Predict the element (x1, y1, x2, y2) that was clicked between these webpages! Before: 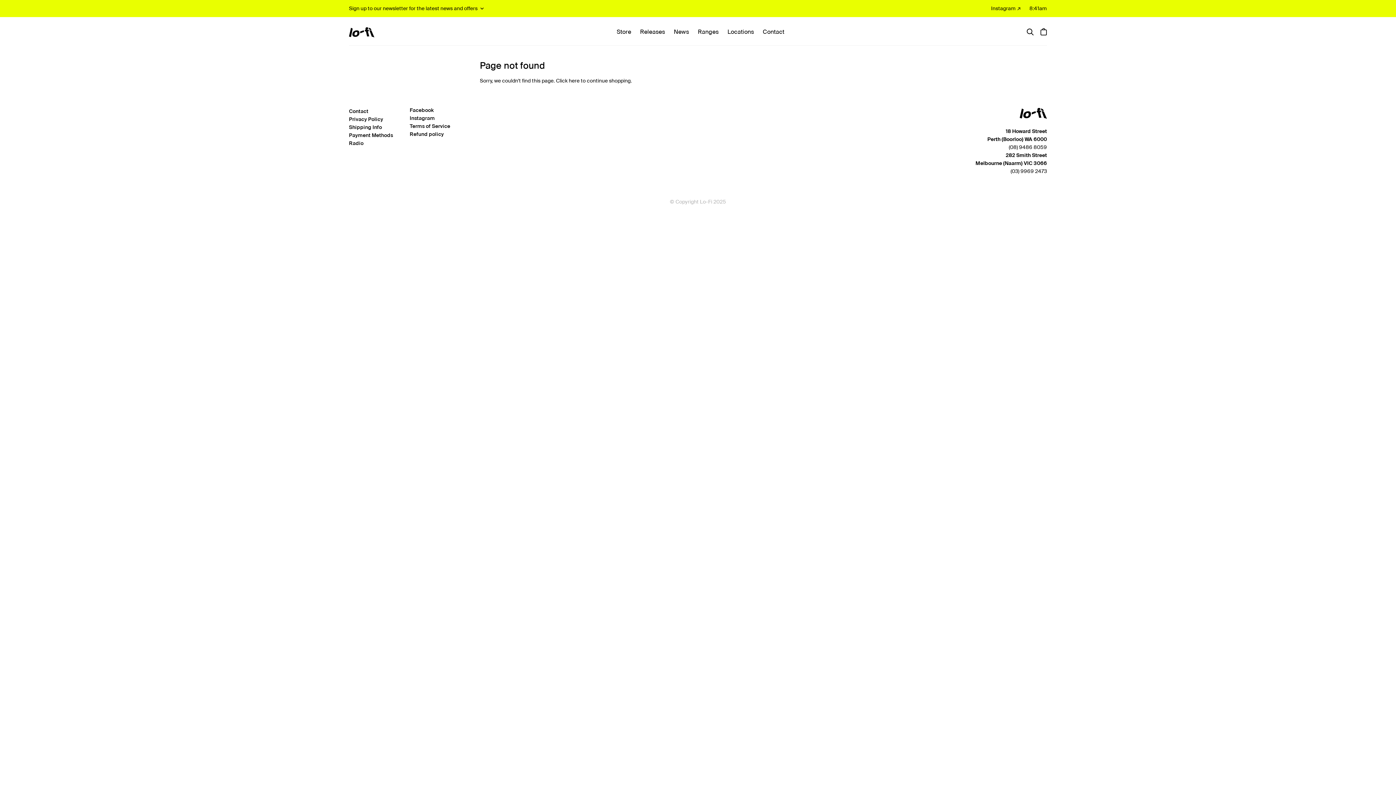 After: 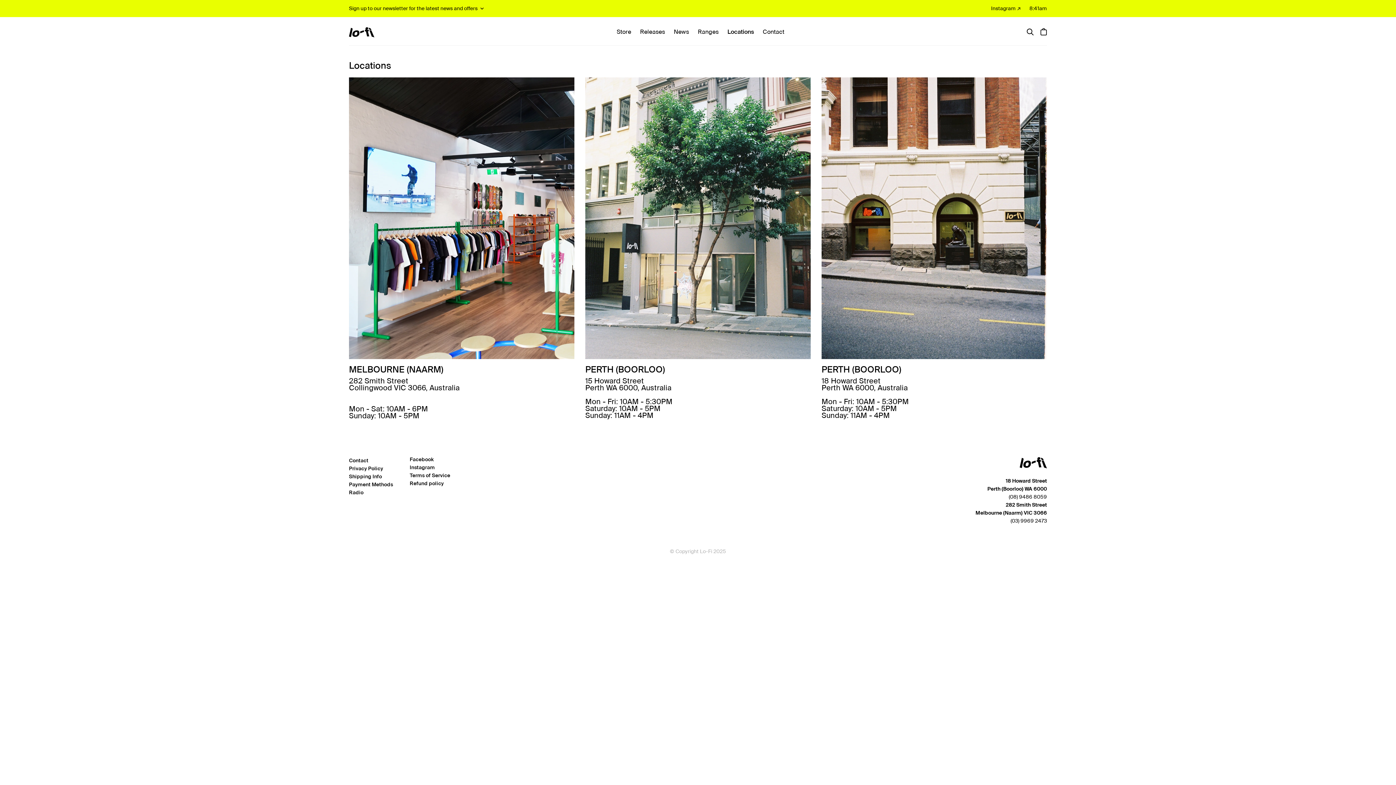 Action: bbox: (727, 28, 754, 35) label: Locations